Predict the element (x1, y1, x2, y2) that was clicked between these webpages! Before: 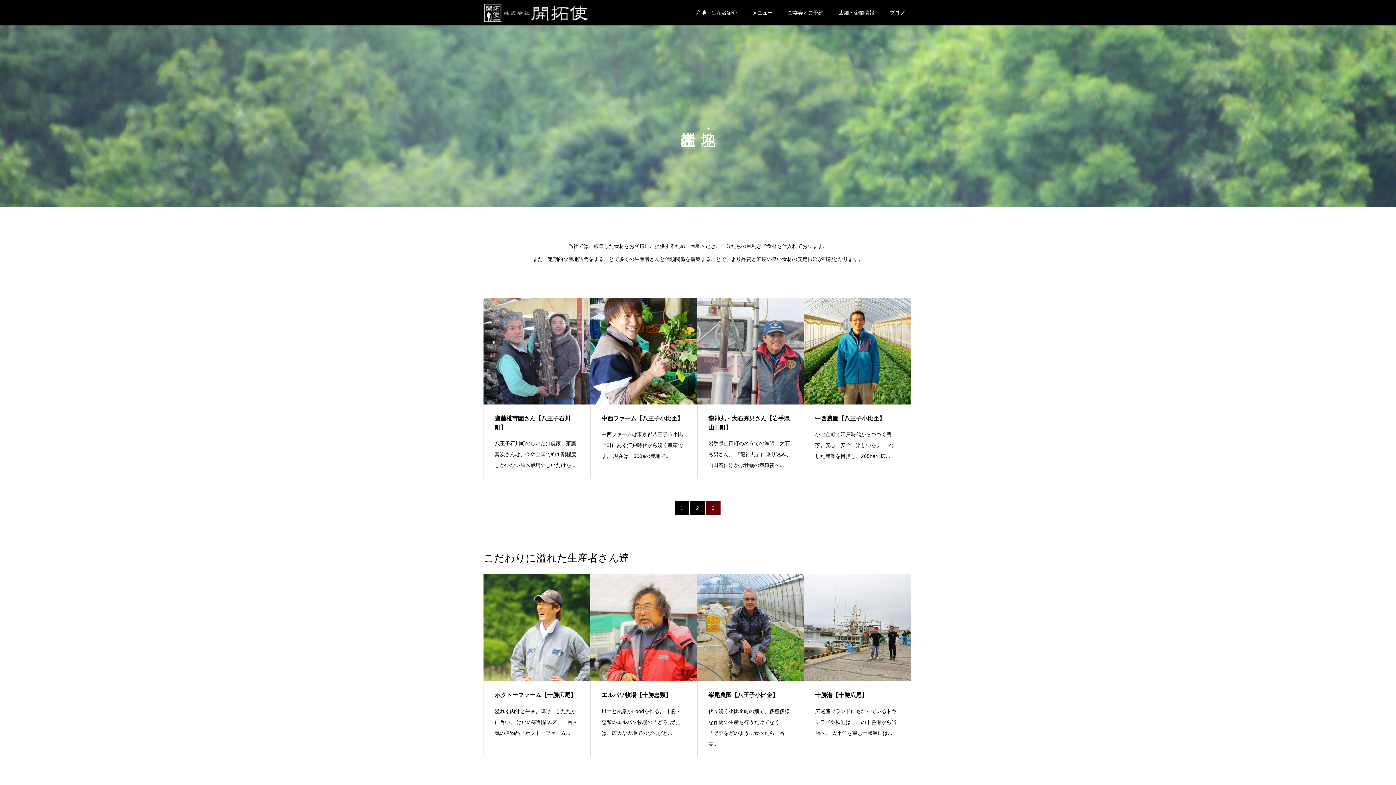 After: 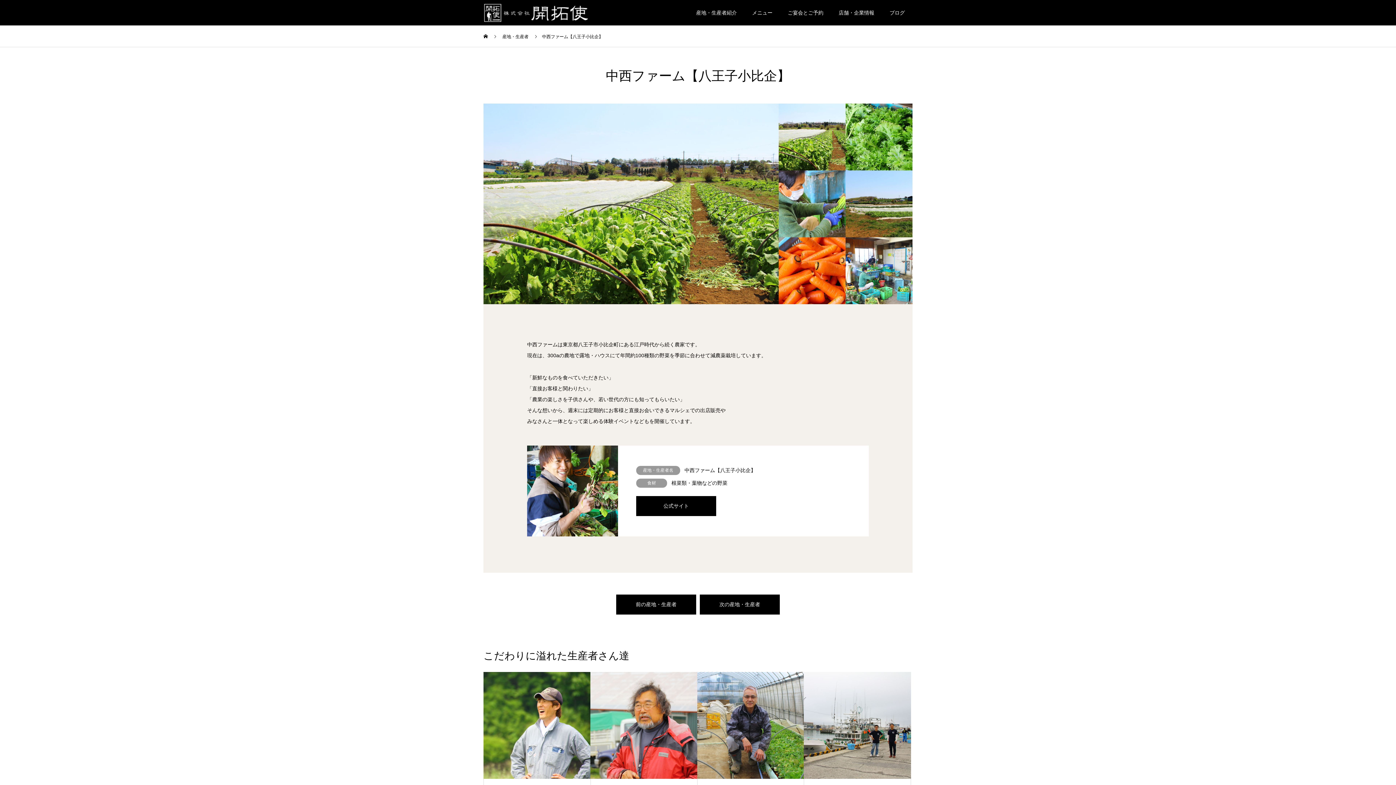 Action: bbox: (590, 297, 697, 478) label: 中西ファーム【八王子小比企】

中西ファームは東京都八王子市小比企町にある江戸時代から続く農家です。 現在は、300aの農地で...